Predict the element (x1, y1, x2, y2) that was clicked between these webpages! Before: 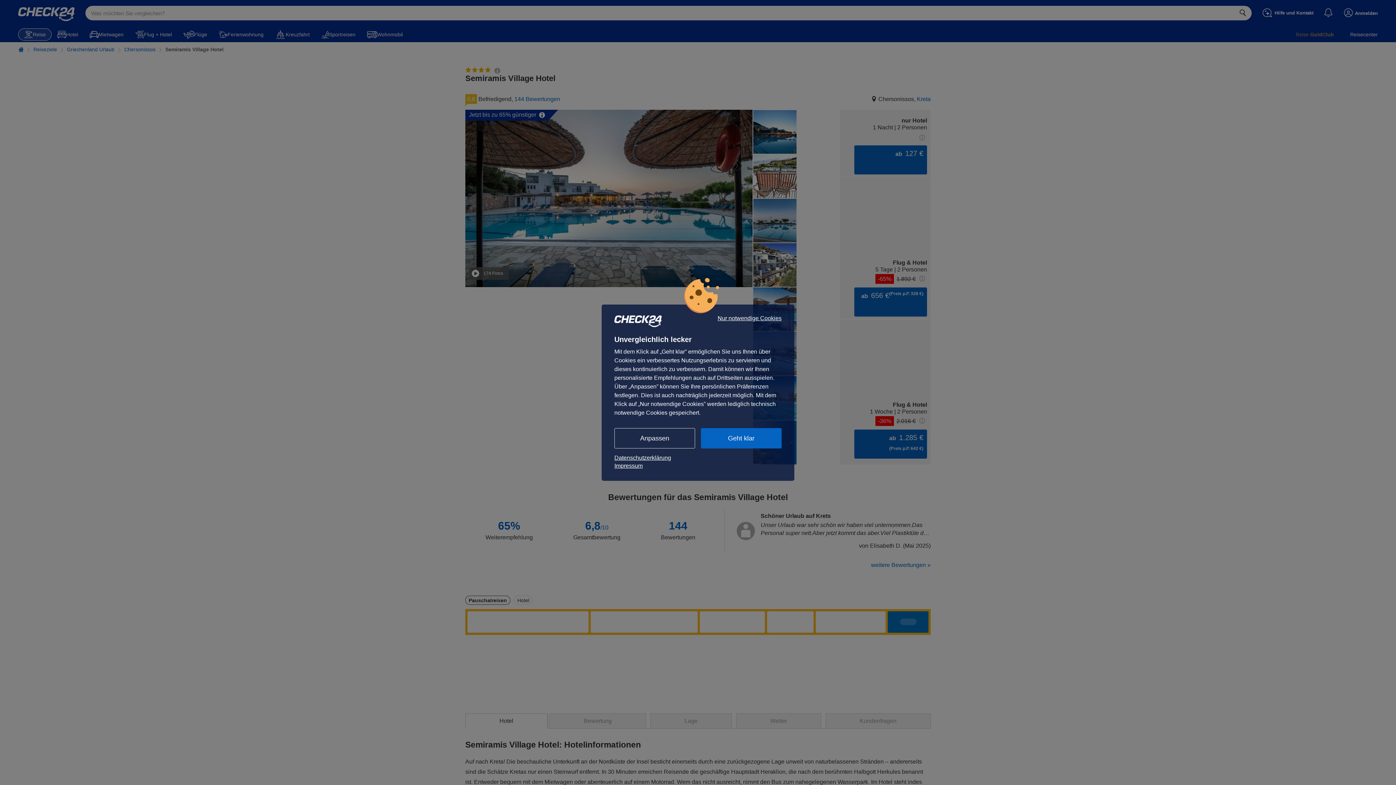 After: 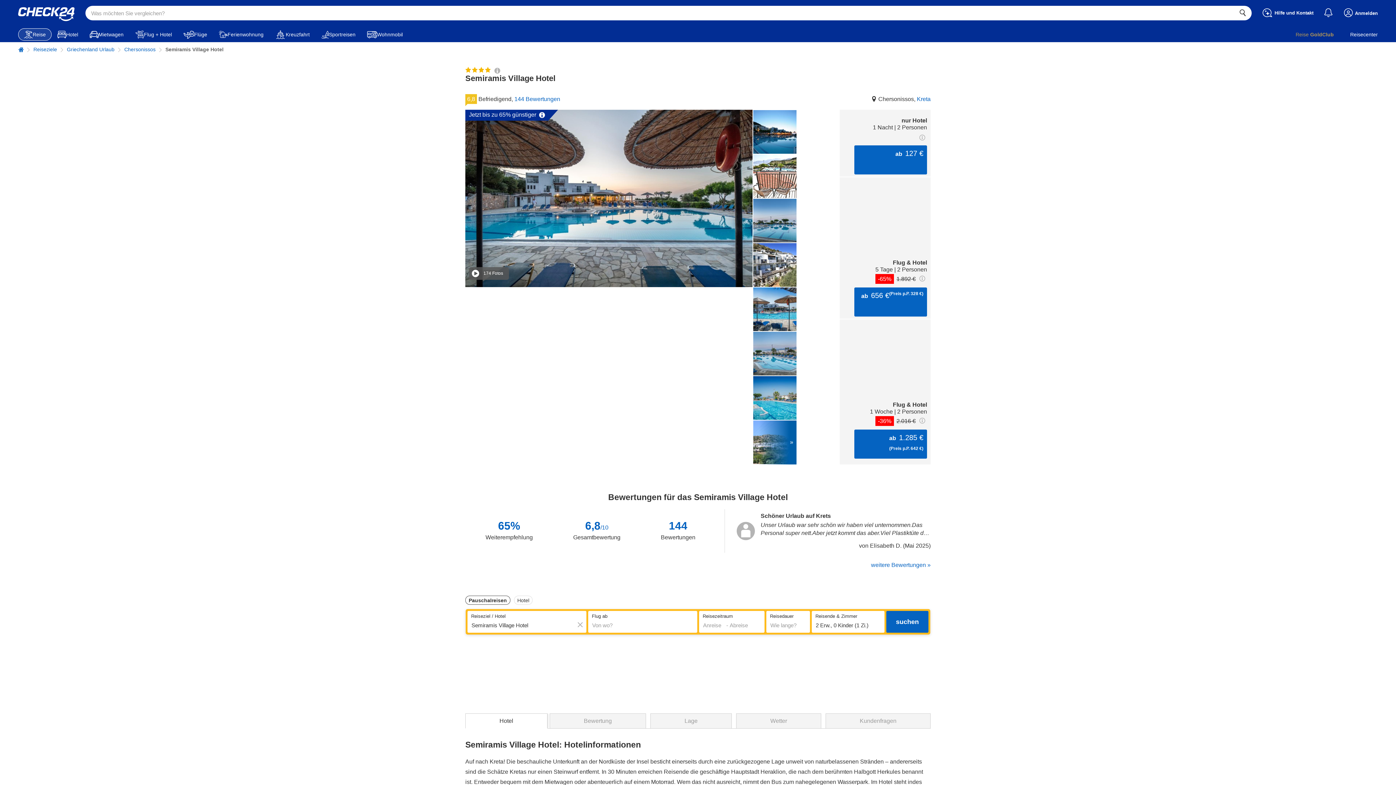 Action: label: Geht klar bbox: (701, 428, 781, 448)